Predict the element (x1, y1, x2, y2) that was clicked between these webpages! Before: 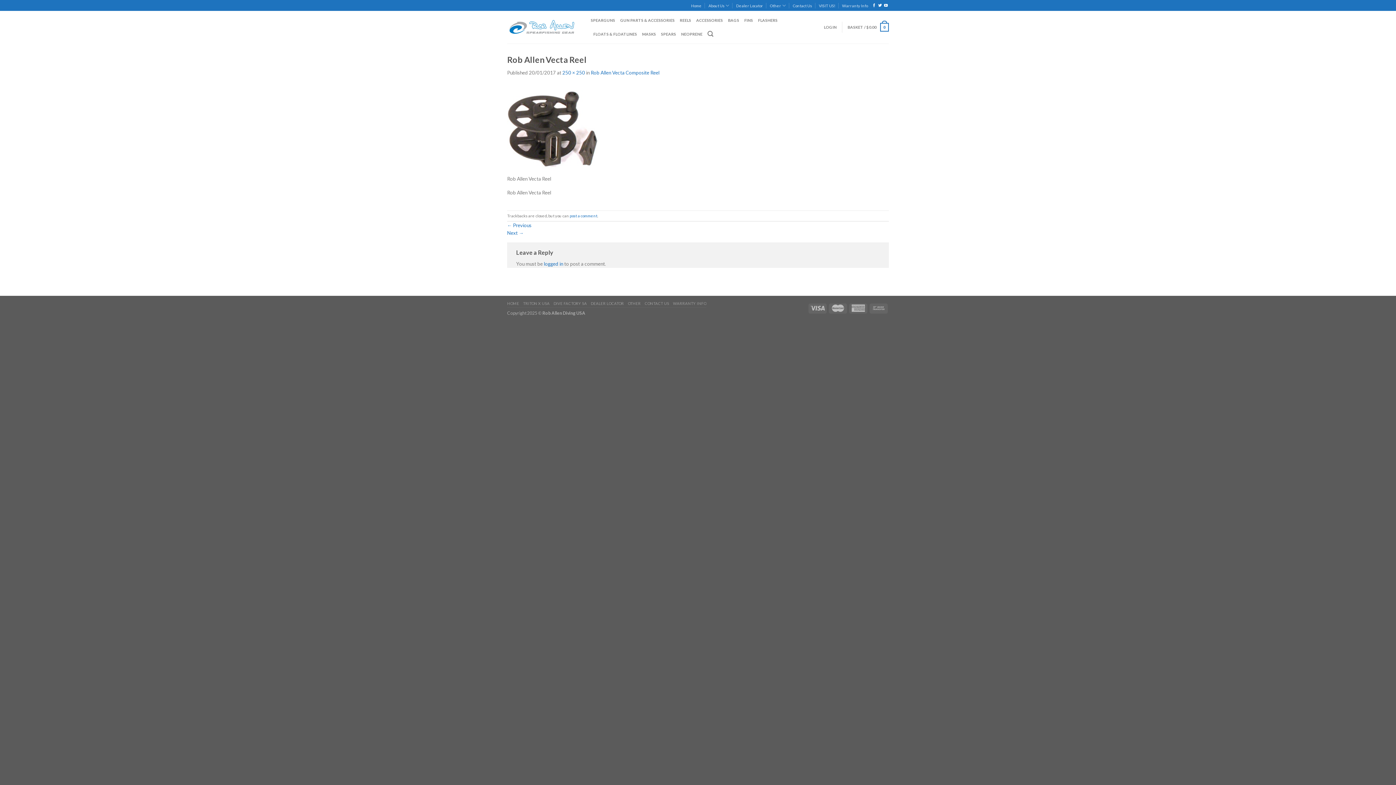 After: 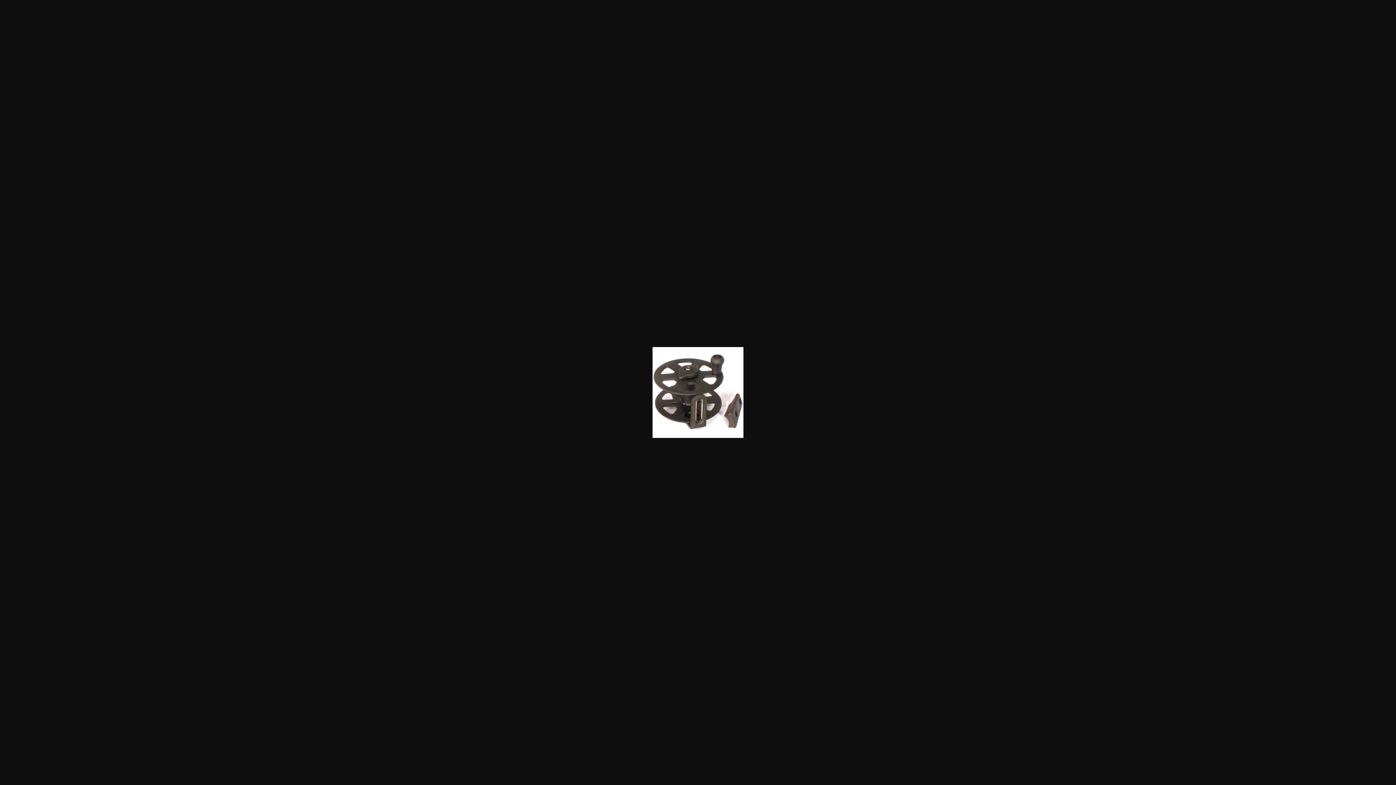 Action: label: 250 × 250 bbox: (562, 69, 585, 75)